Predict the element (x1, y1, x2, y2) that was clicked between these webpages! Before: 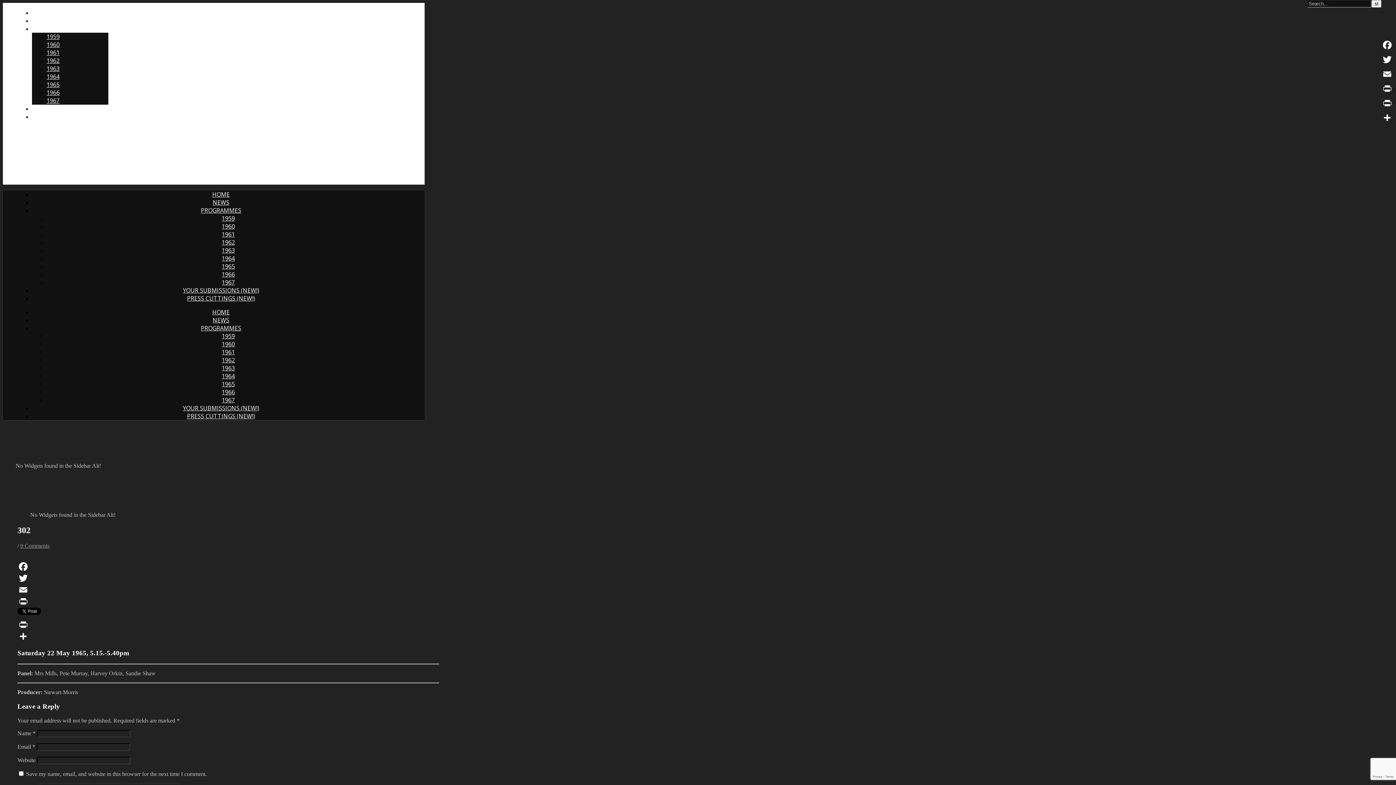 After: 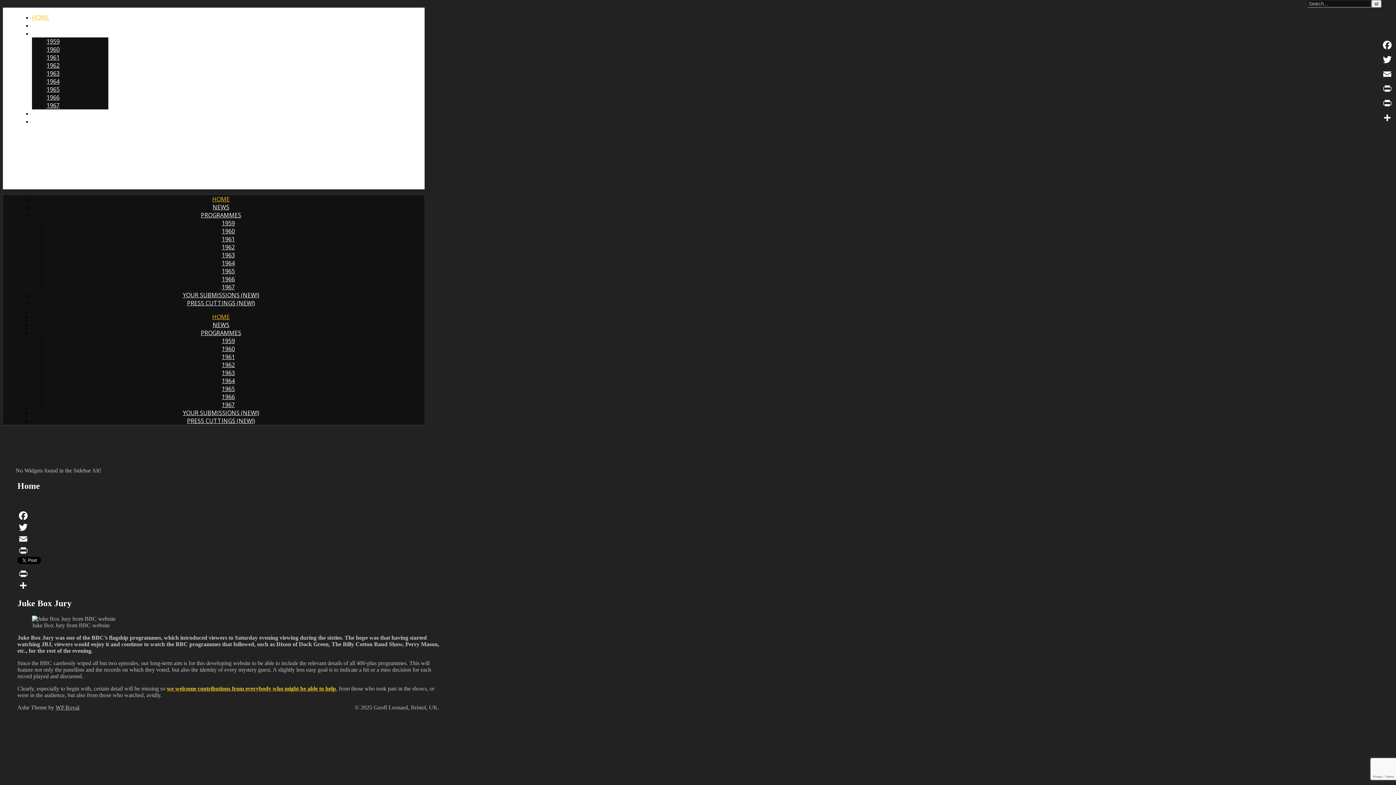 Action: bbox: (212, 190, 229, 198) label: HOME